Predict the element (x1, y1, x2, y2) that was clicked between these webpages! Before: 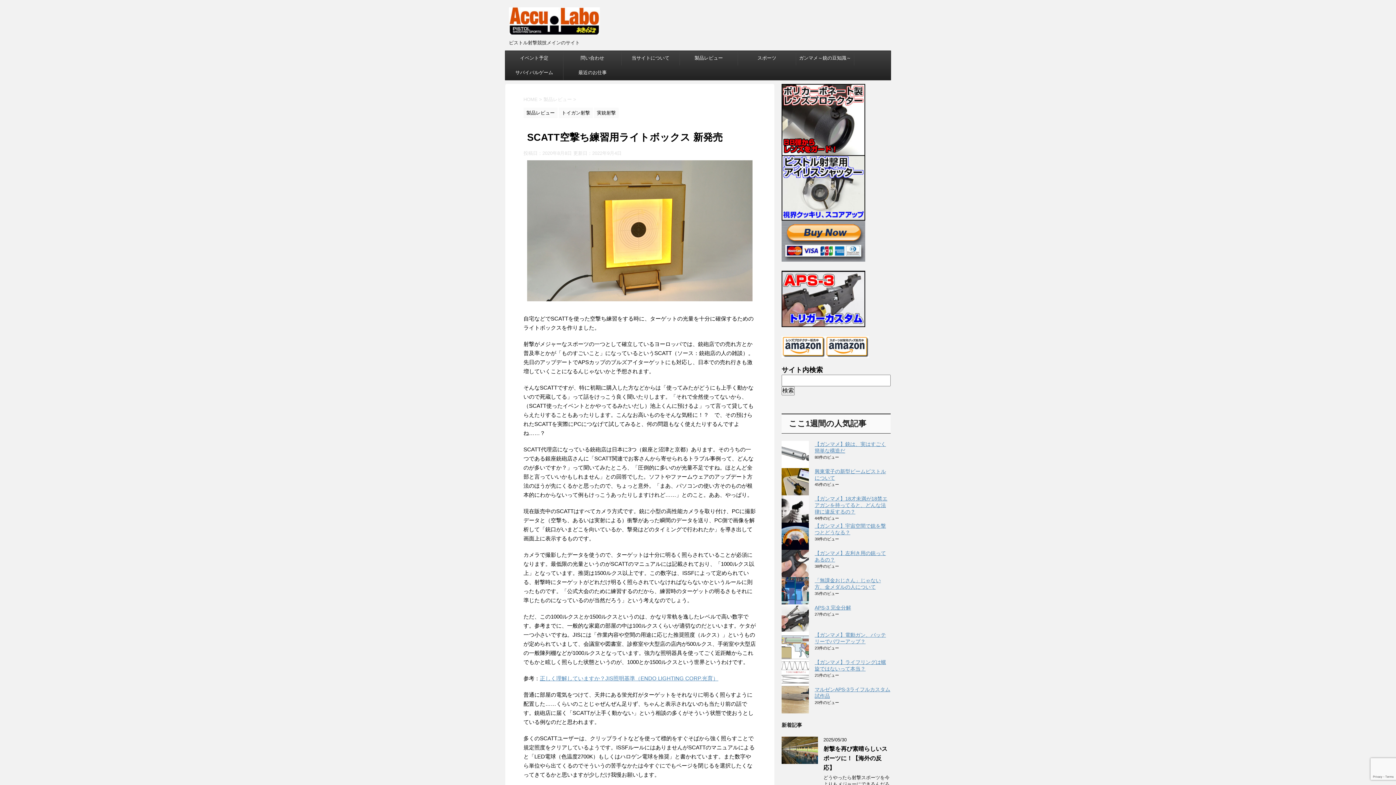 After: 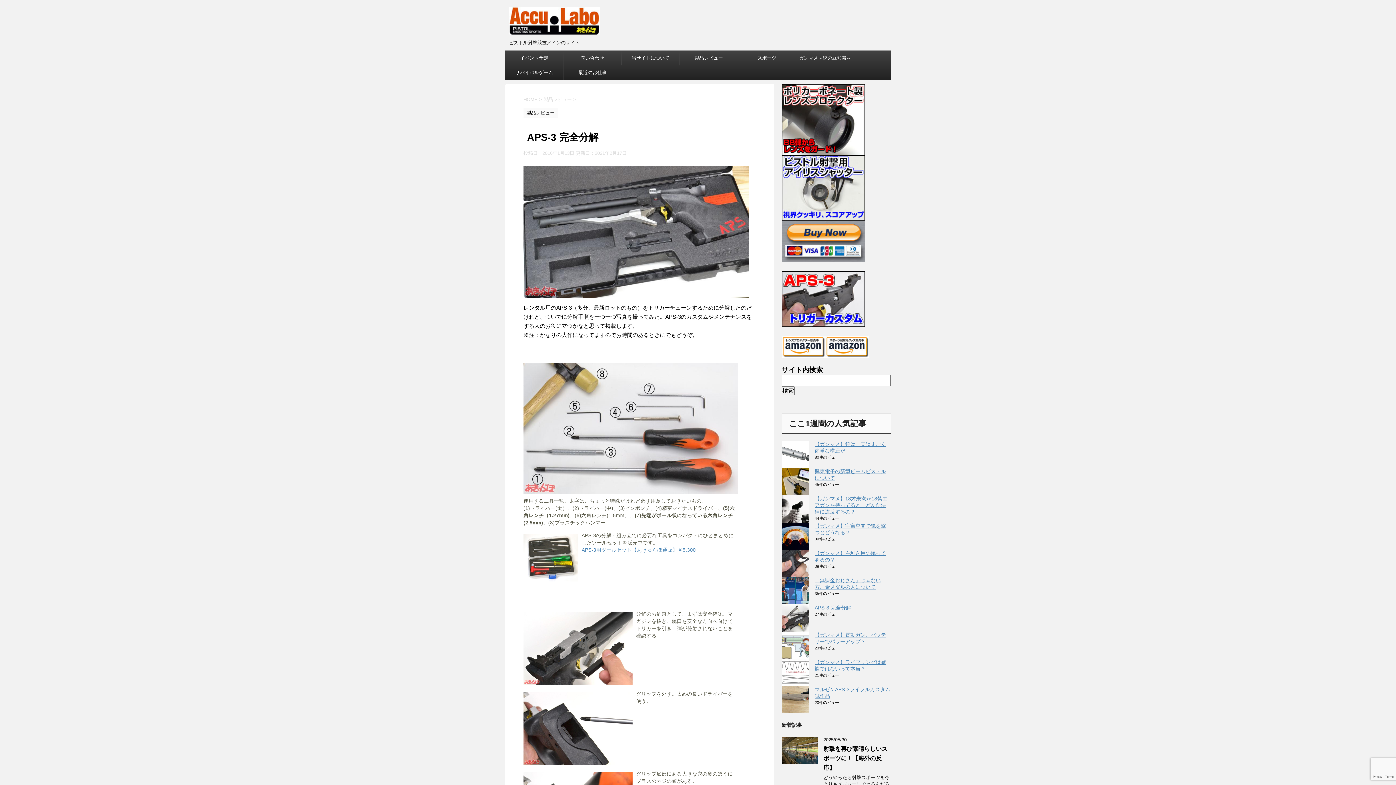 Action: label: APS-3 完全分解 bbox: (814, 605, 851, 610)